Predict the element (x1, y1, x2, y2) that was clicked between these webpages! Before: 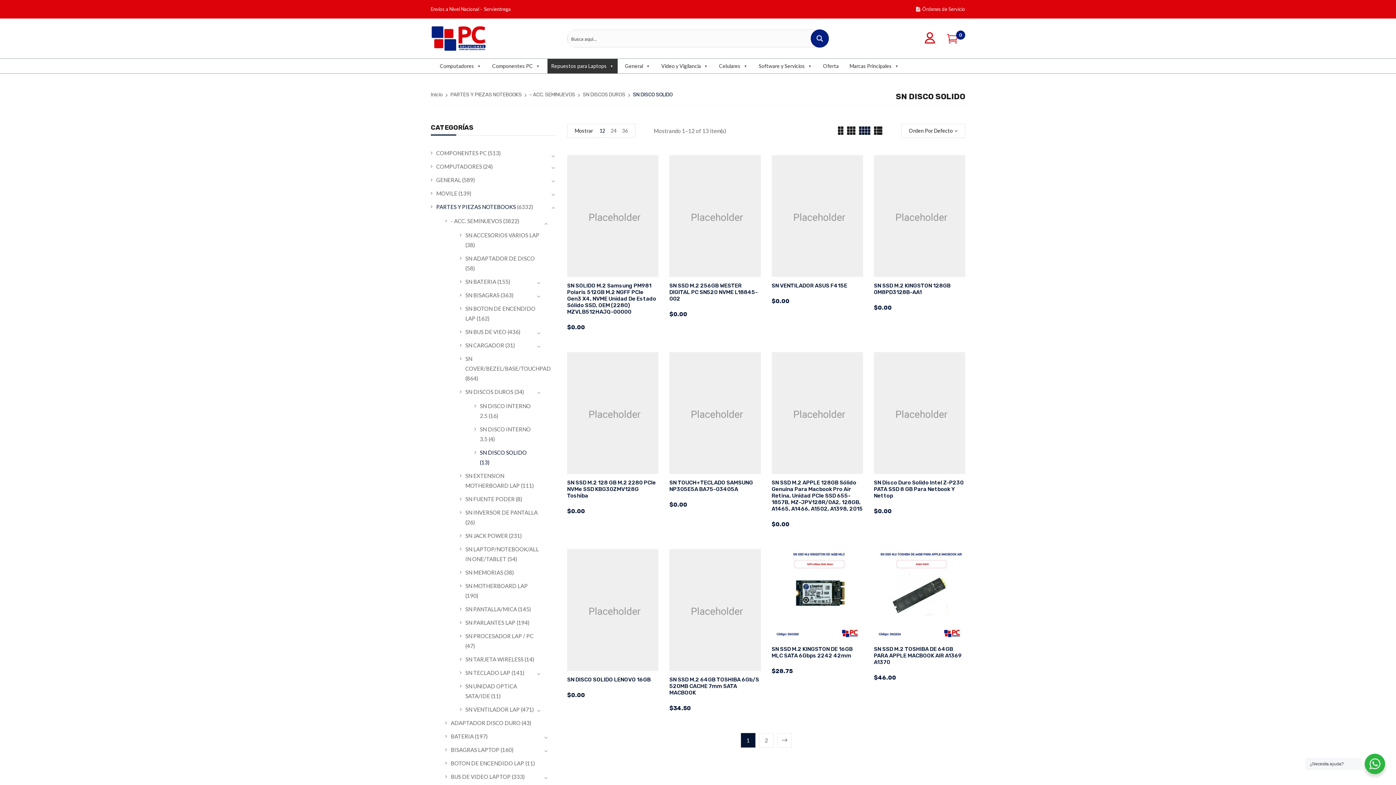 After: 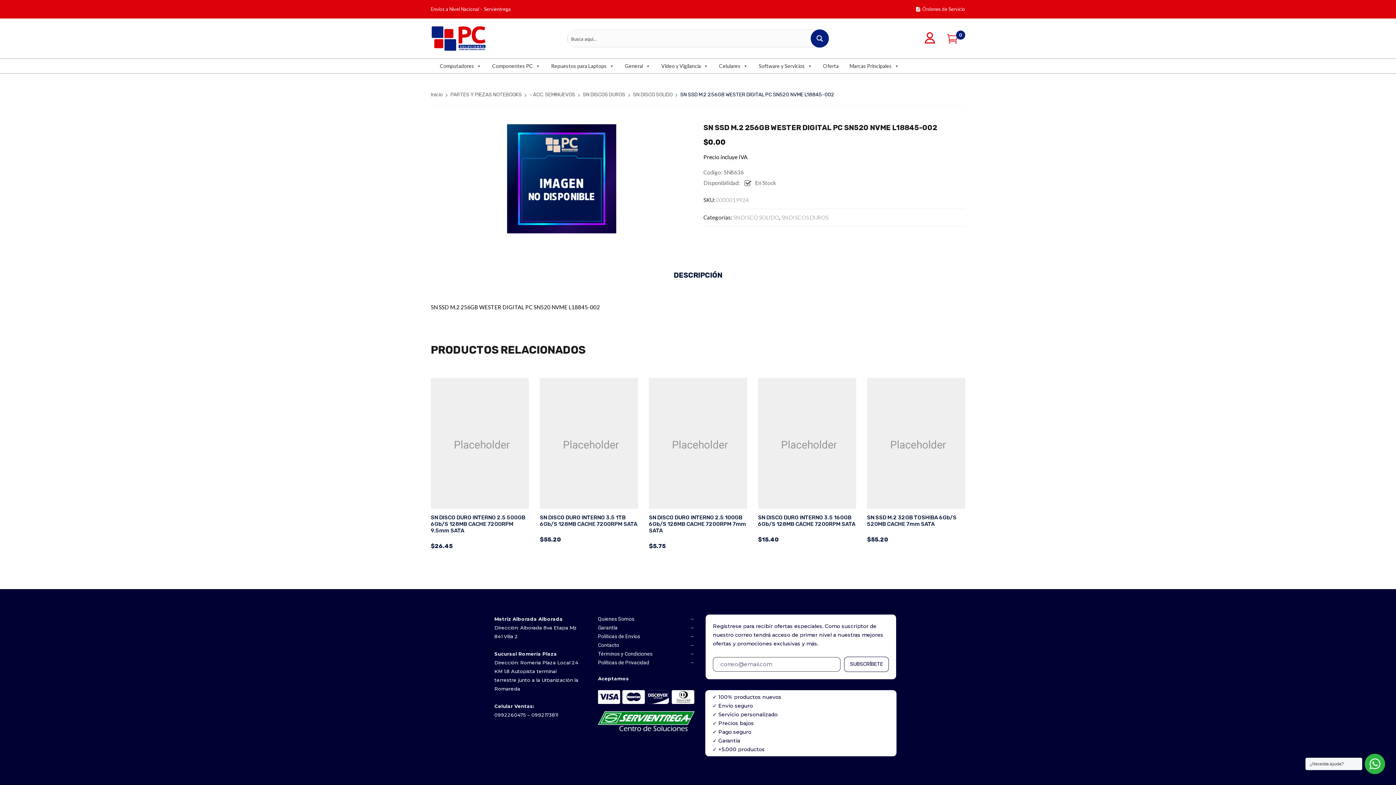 Action: bbox: (669, 282, 757, 302) label: SN SSD M.2 256GB WESTER DIGITAL PC SN520 NVME L18845-002